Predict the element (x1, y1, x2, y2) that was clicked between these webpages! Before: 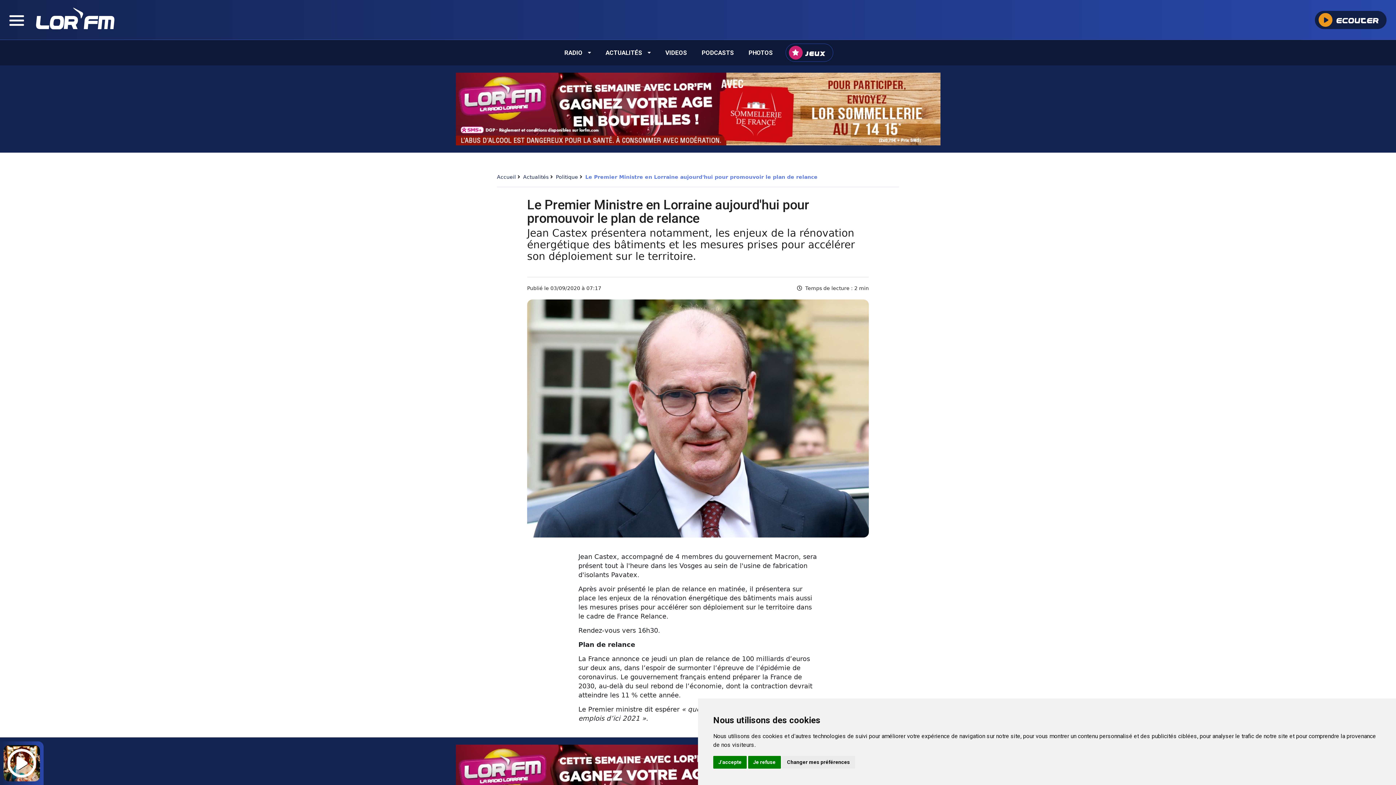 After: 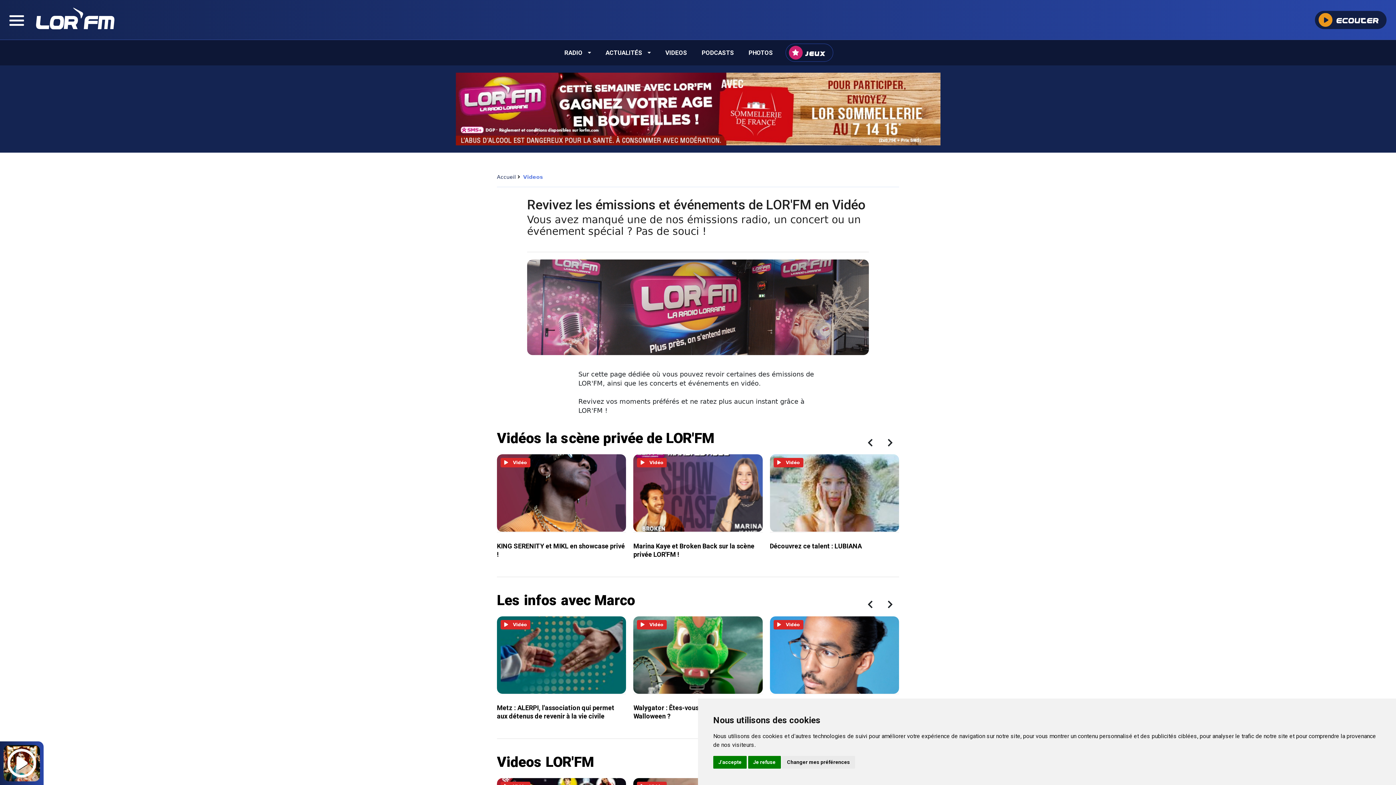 Action: label: VIDEOS bbox: (660, 44, 692, 60)